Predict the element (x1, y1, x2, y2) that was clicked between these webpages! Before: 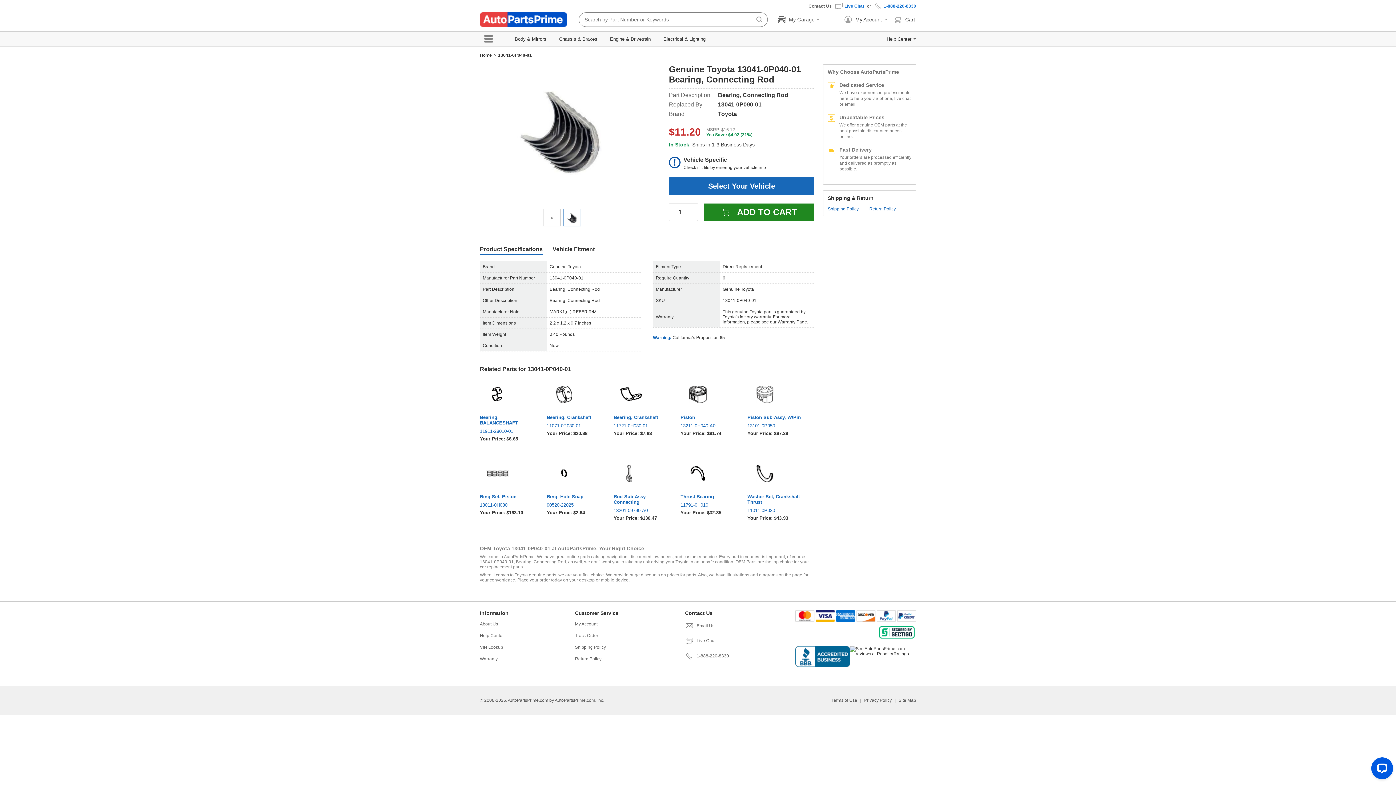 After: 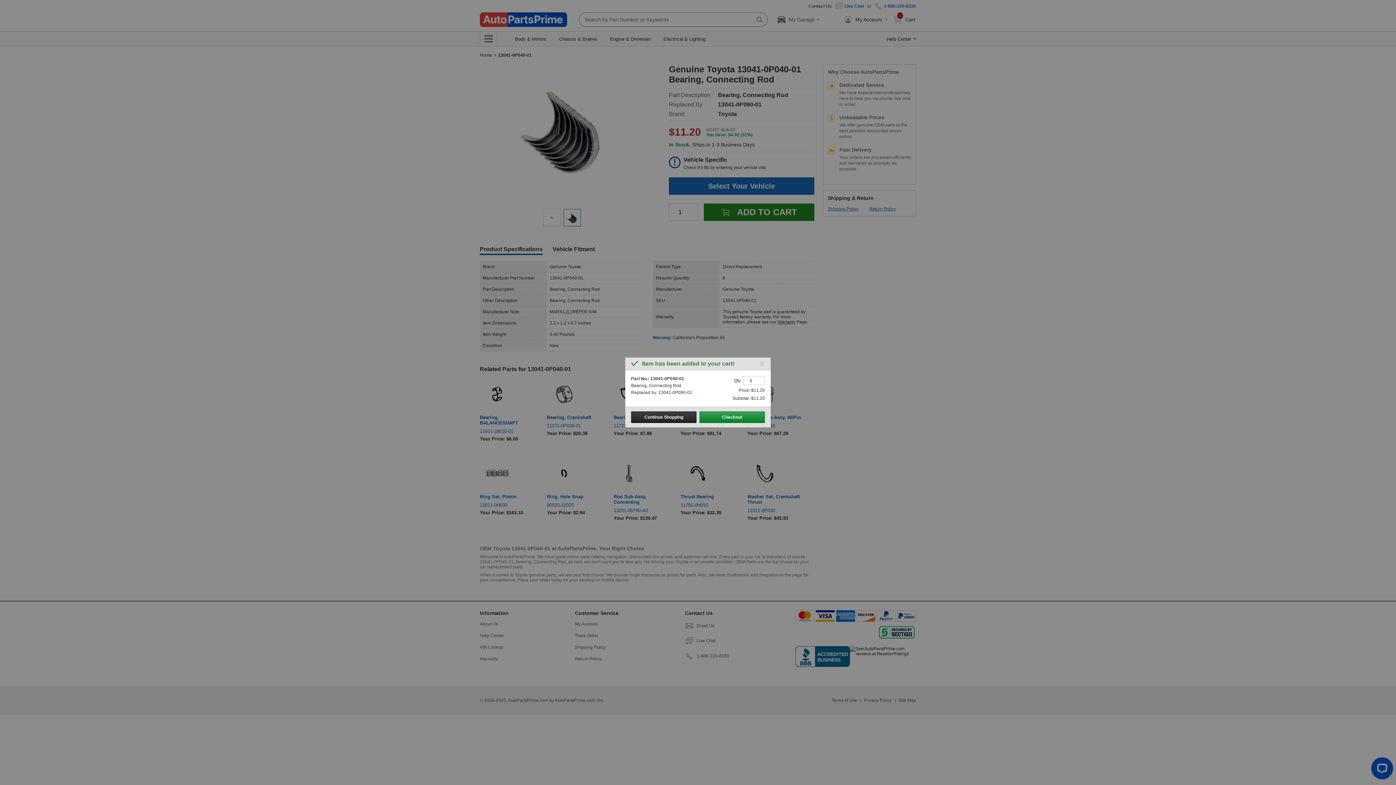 Action: bbox: (704, 203, 814, 221) label: add to cart